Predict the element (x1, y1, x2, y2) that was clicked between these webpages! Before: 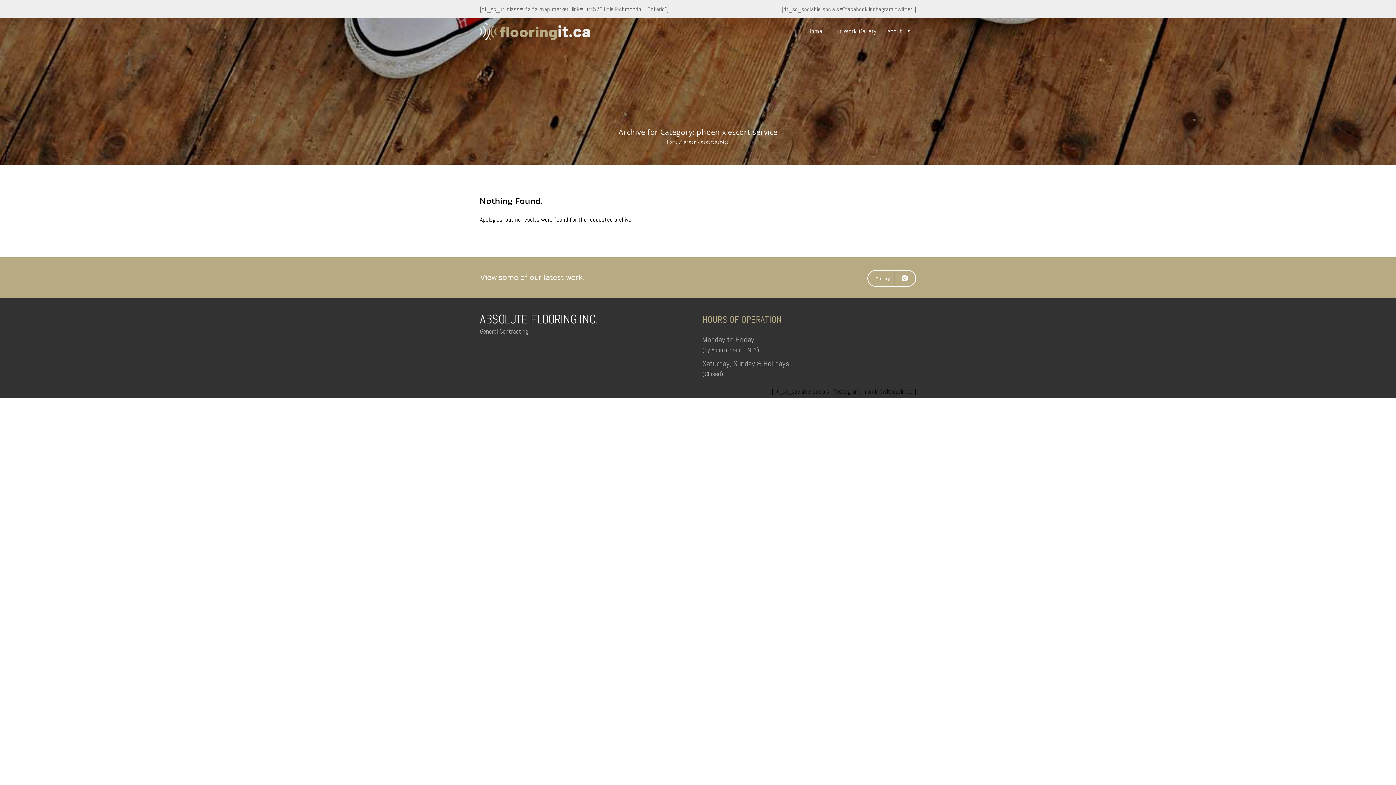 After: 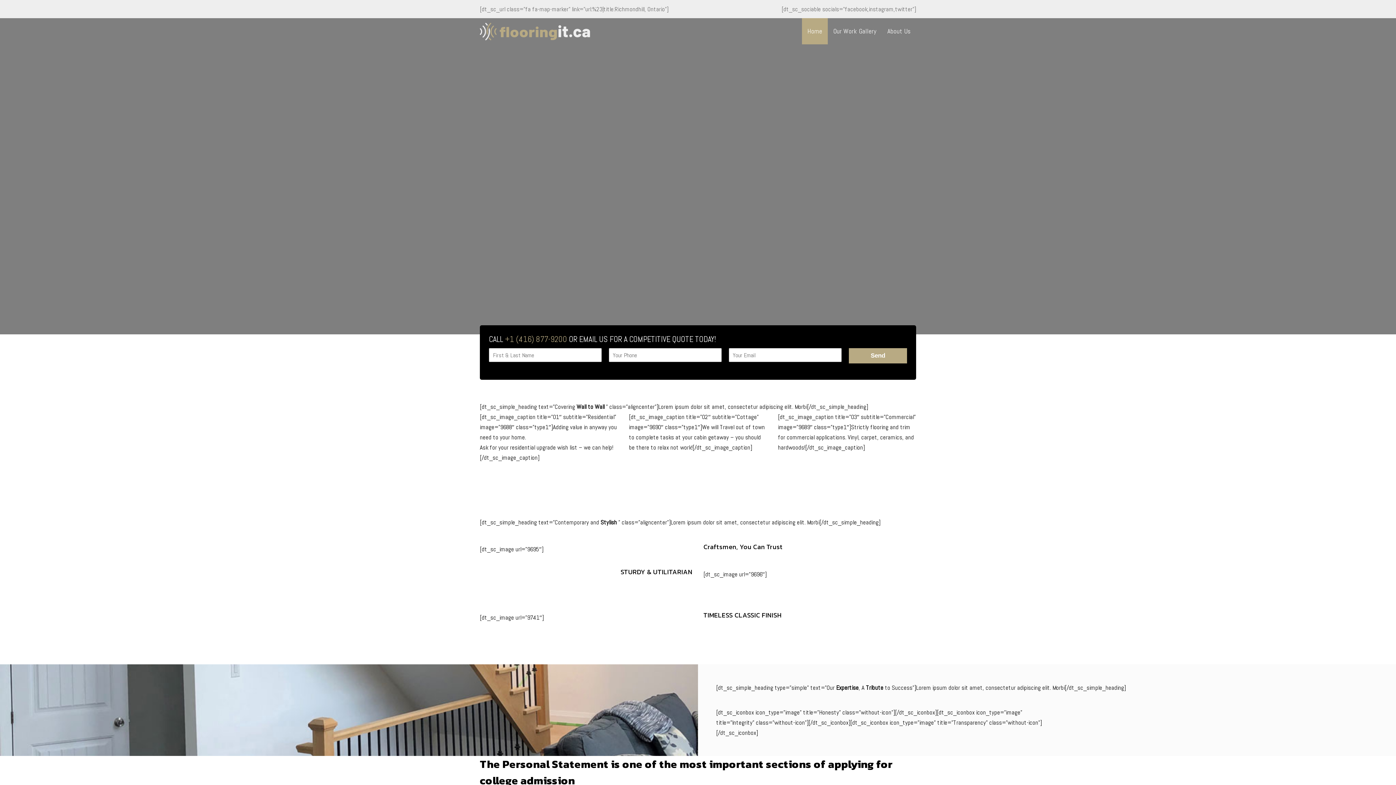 Action: bbox: (480, 311, 597, 327) label: ABSOLUTE FLOORING INC.